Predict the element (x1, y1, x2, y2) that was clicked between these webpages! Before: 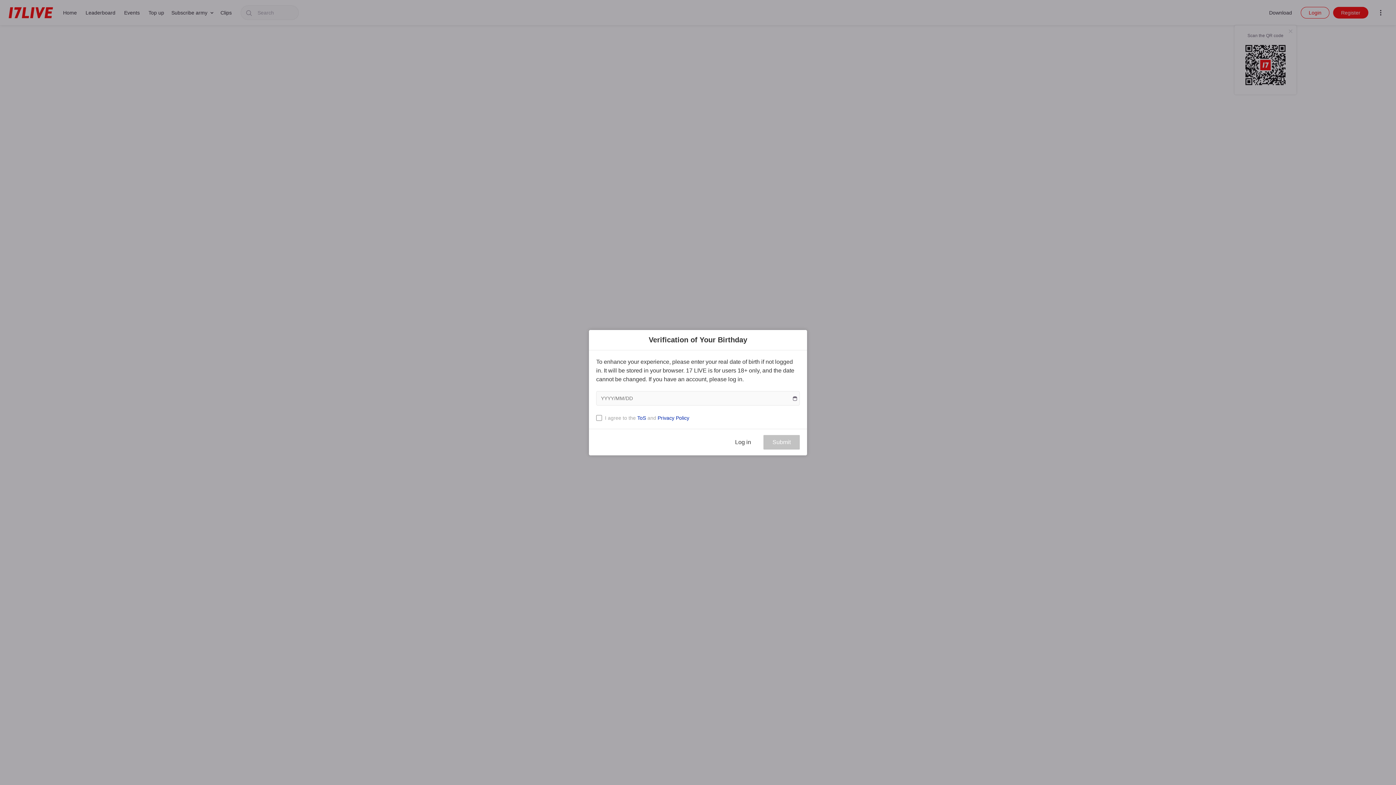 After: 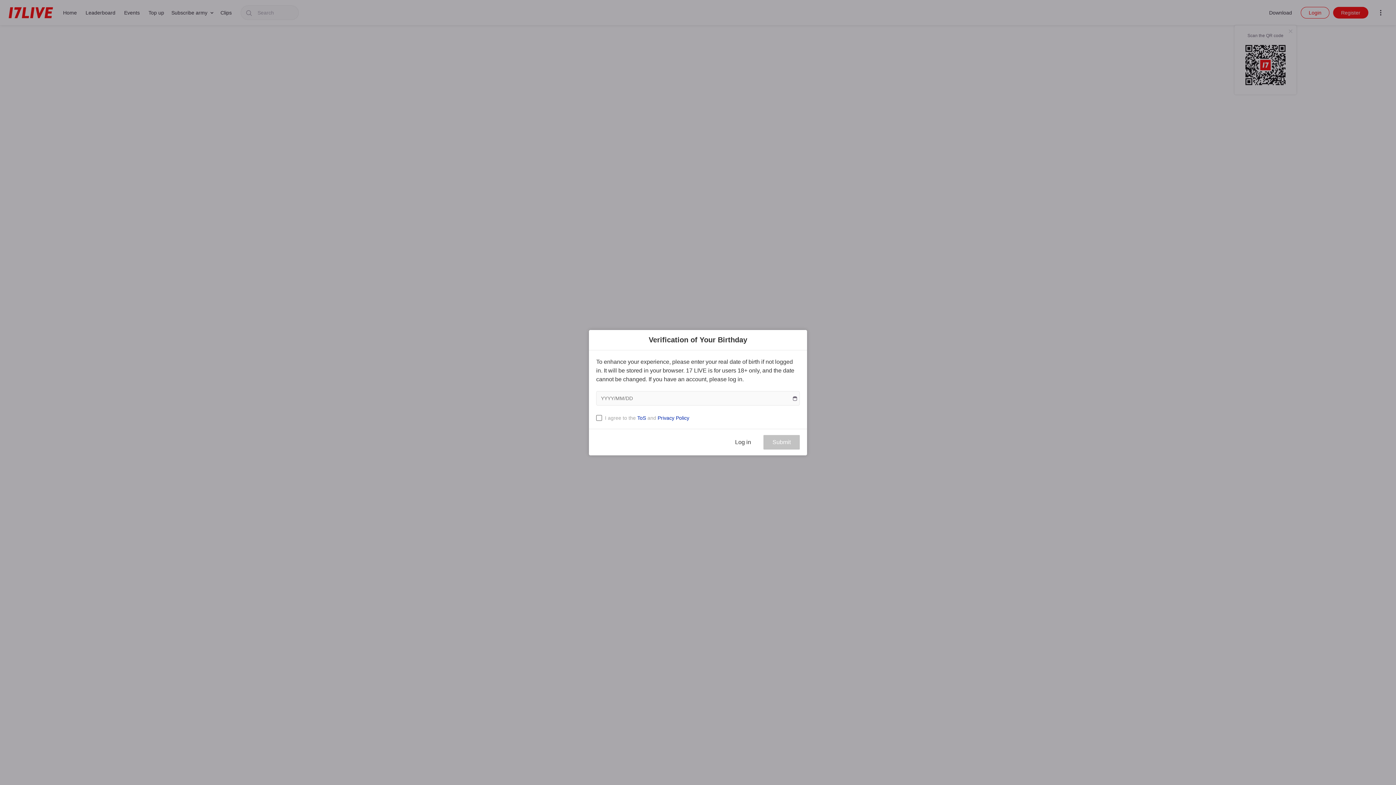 Action: bbox: (657, 415, 689, 420) label: Privacy Policy